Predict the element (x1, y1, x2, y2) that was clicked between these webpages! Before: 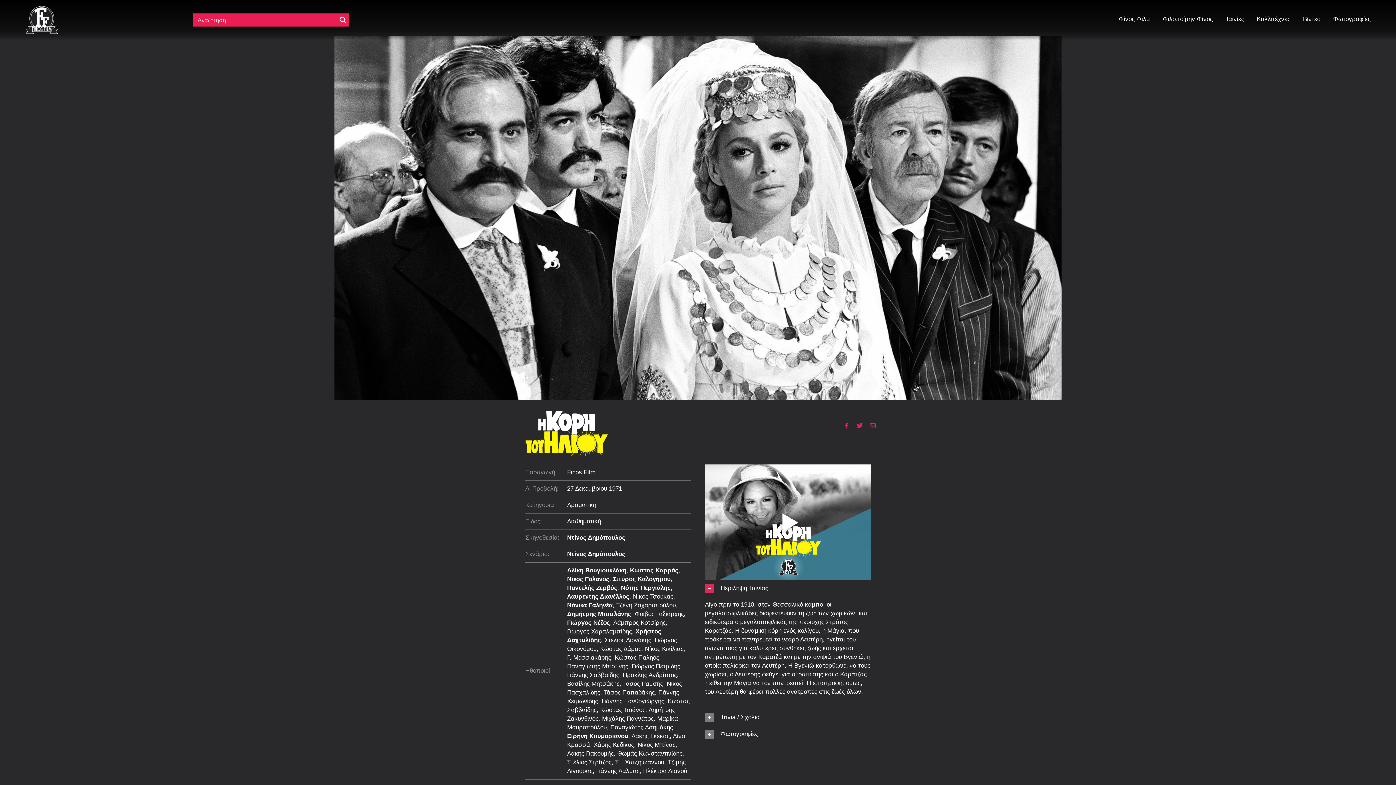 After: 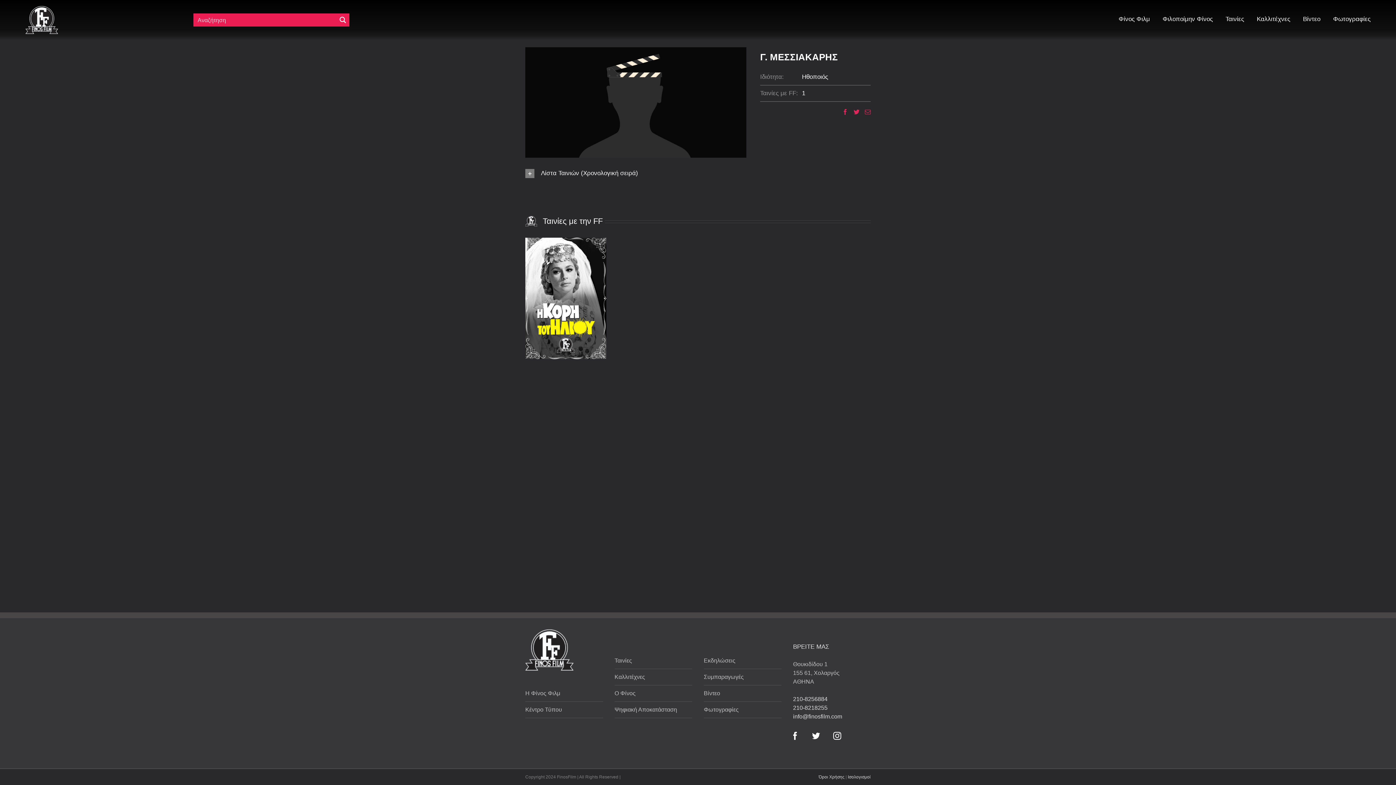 Action: bbox: (567, 654, 611, 661) label: Γ. Μεσσιακάρης